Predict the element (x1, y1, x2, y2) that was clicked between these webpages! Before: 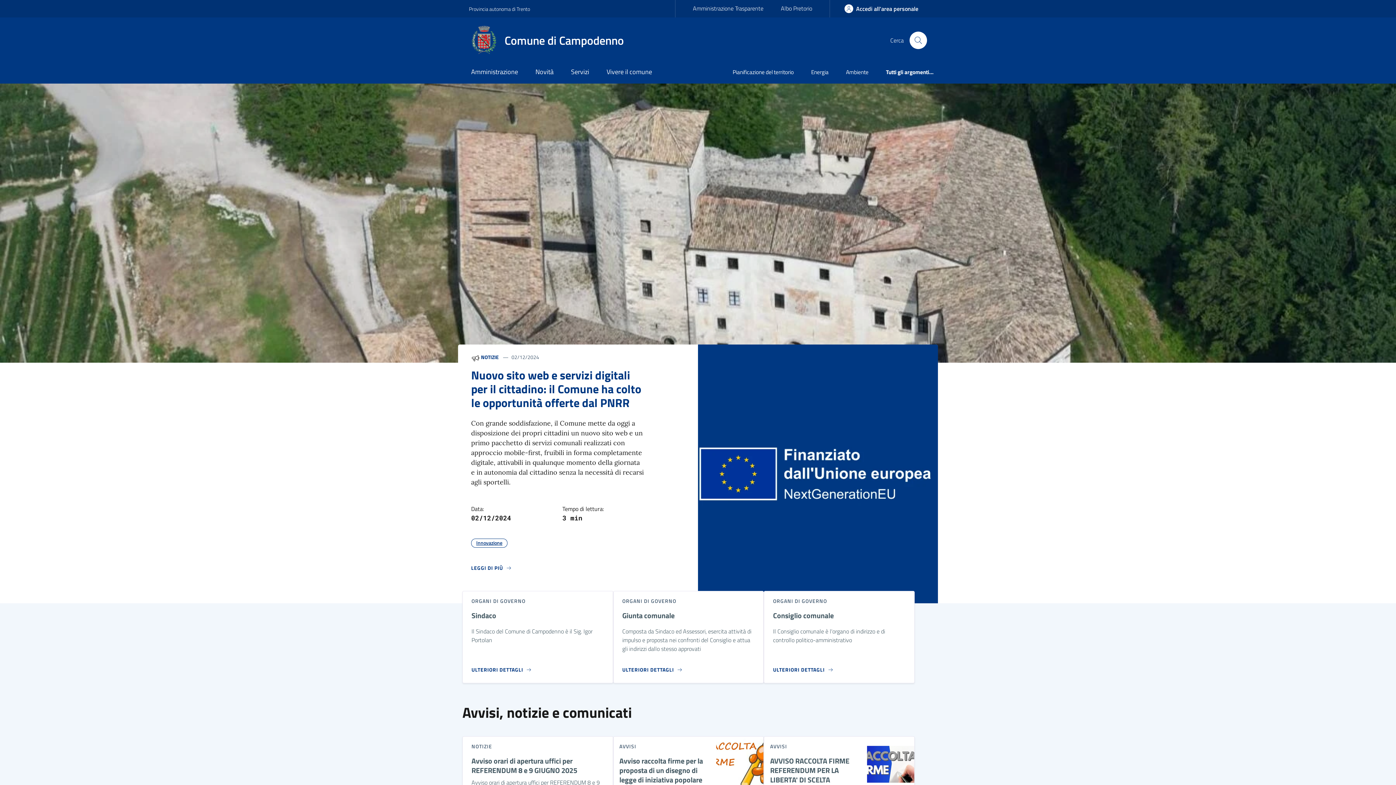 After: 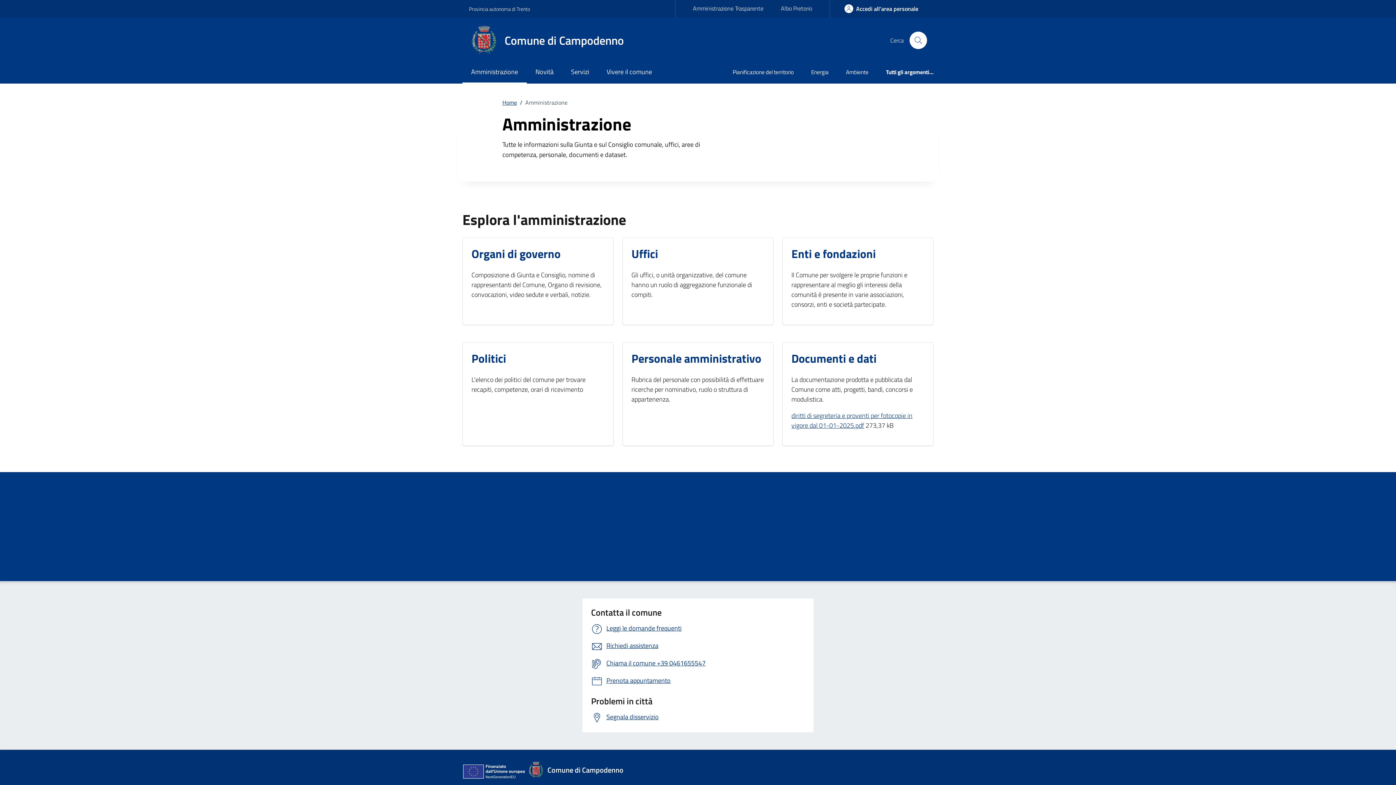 Action: bbox: (462, 61, 526, 83) label: Amministrazione